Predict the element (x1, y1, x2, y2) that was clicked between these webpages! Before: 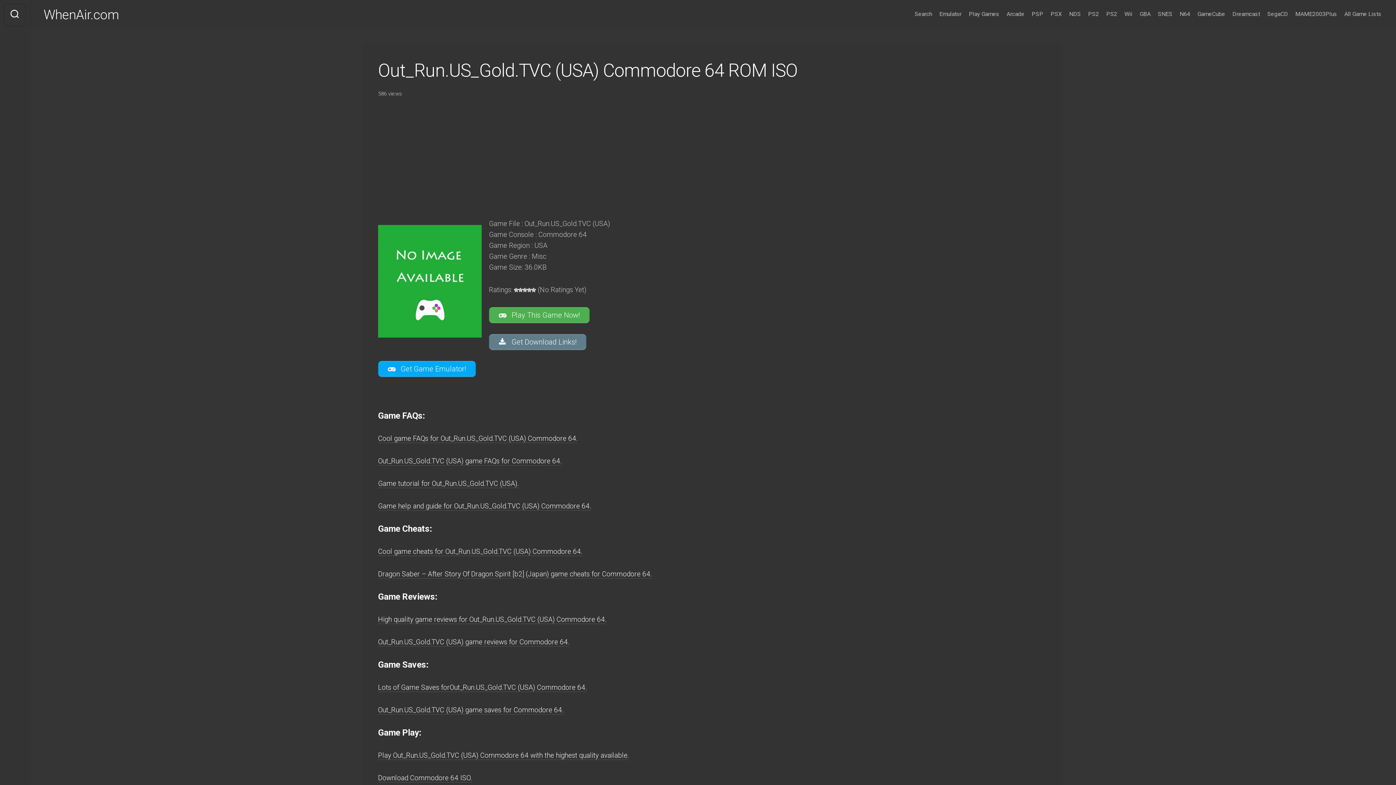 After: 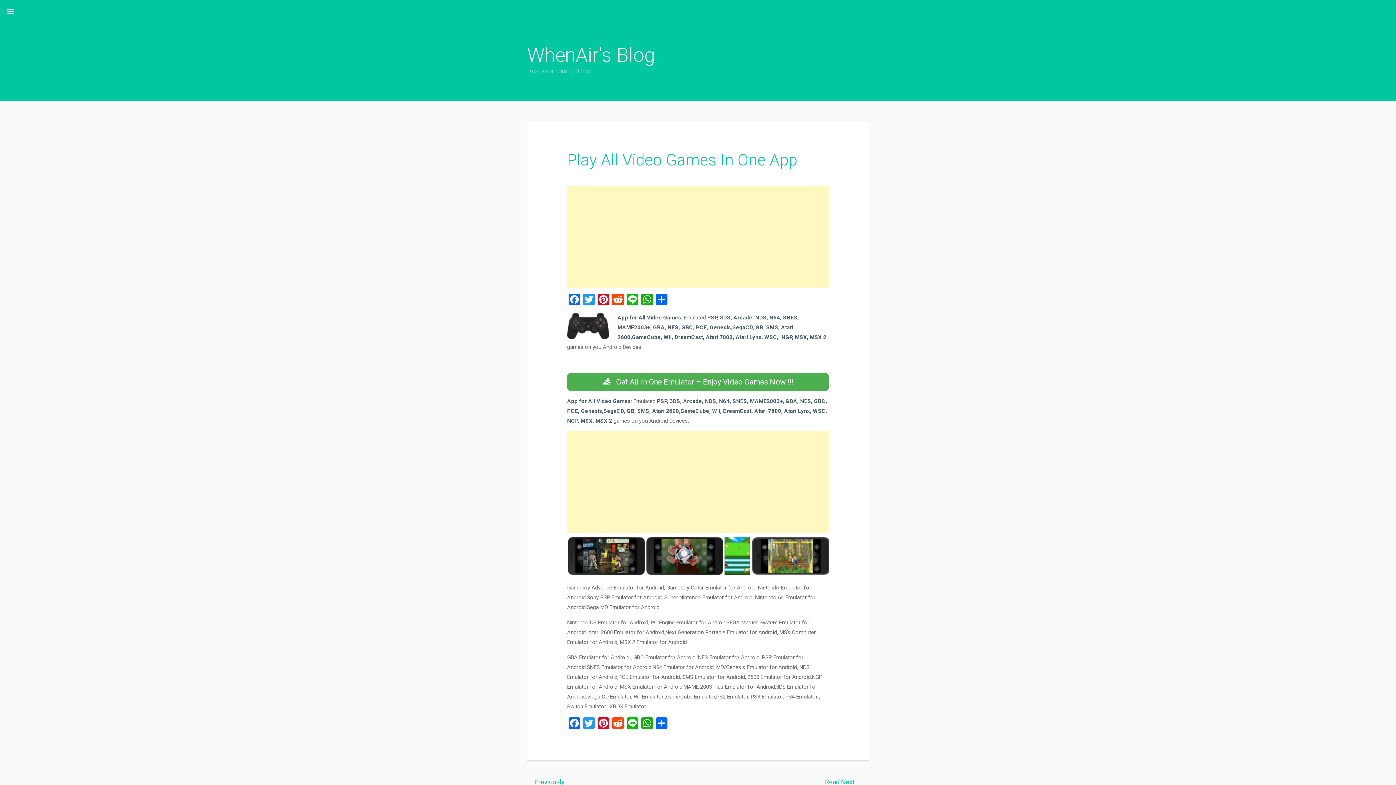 Action: label: Out_Run.US_Gold.TVC (USA) game FAQs for Commodore 64. bbox: (378, 457, 561, 465)